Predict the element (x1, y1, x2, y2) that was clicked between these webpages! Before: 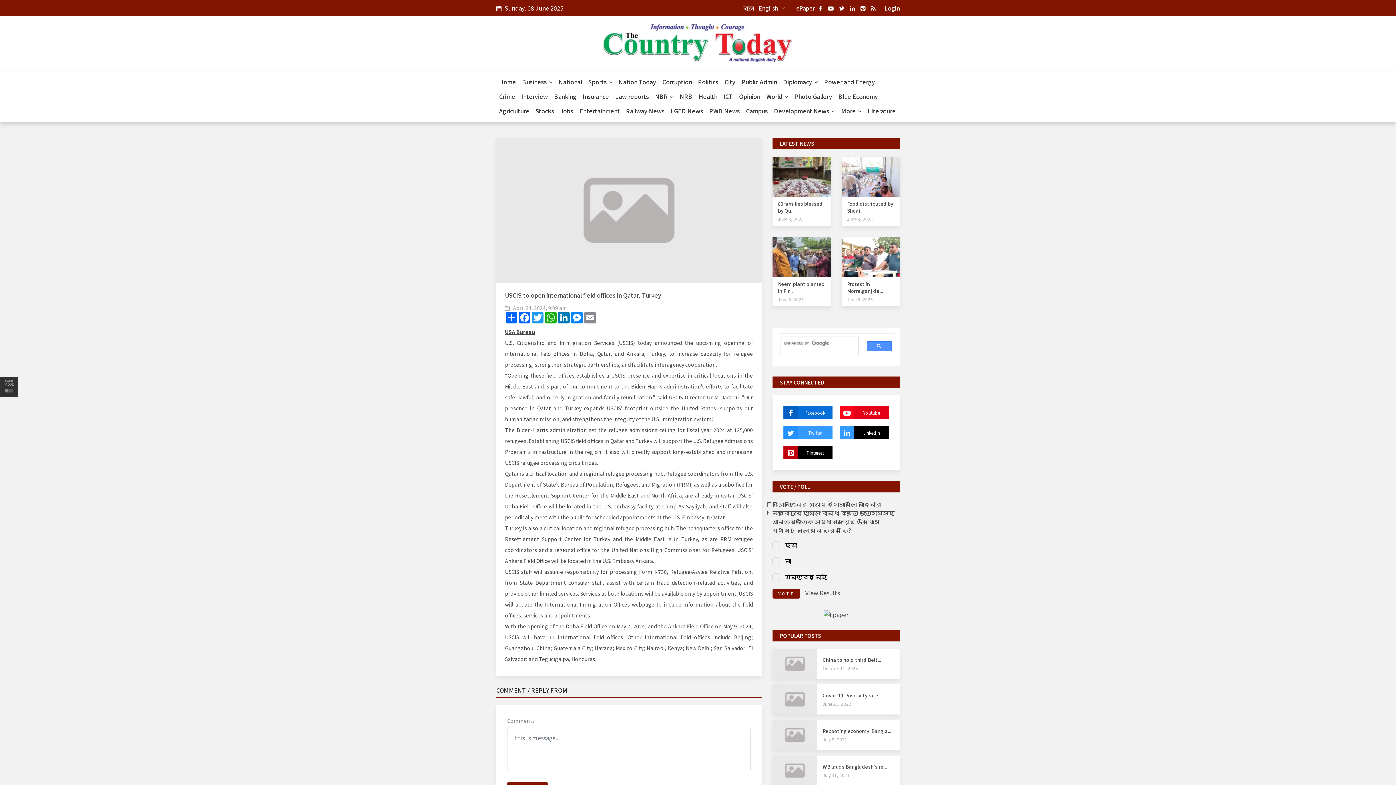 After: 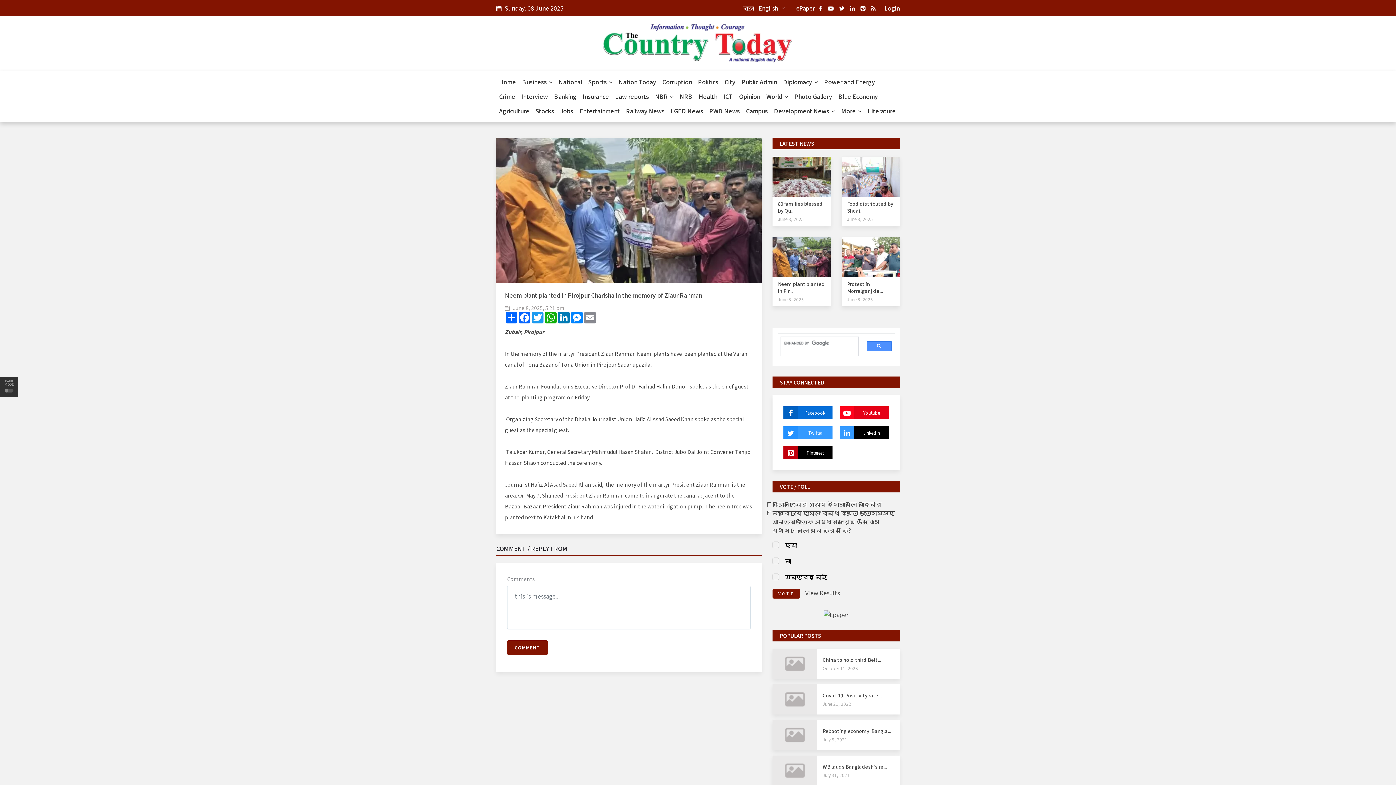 Action: bbox: (778, 280, 825, 294) label: Neem plant planted in Pir...